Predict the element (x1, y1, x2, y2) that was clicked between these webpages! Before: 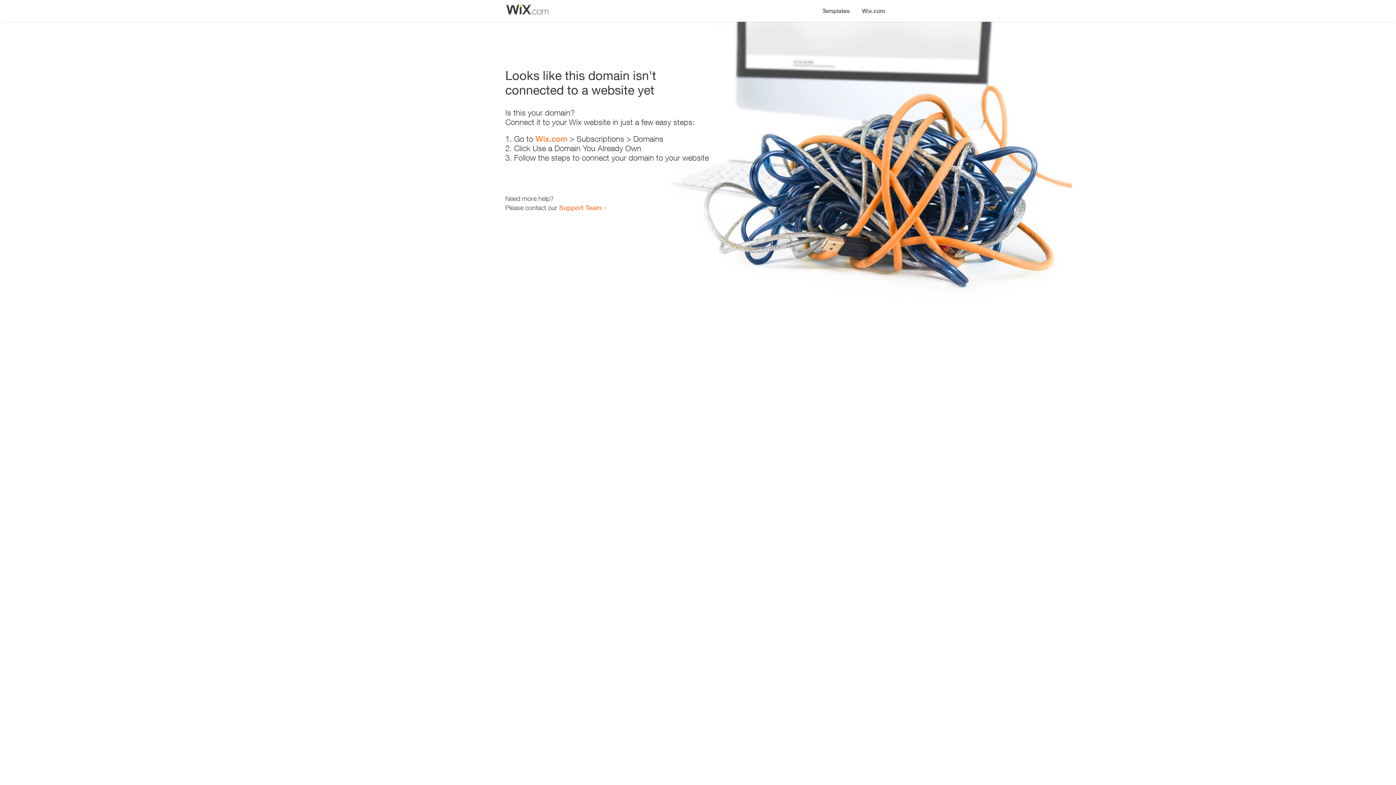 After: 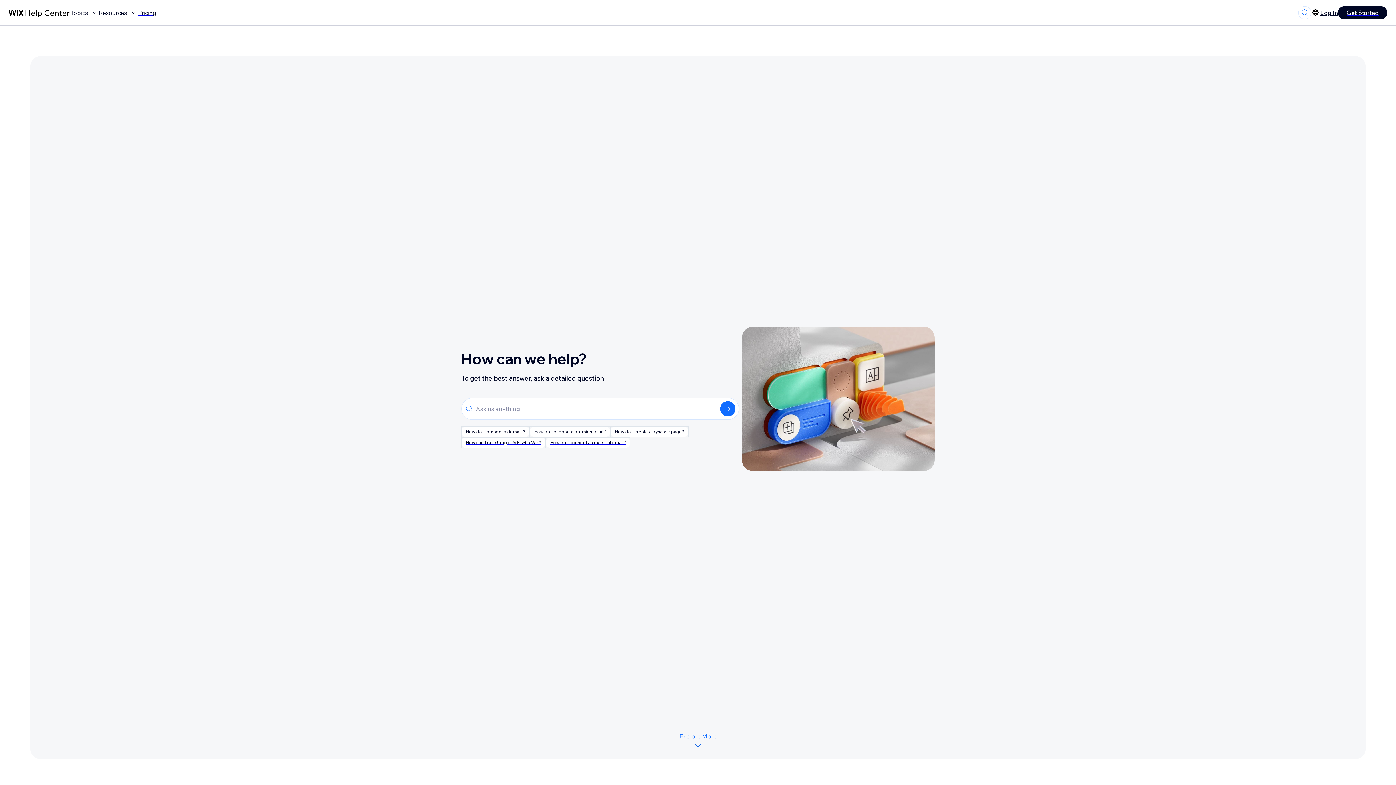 Action: label: Support Team bbox: (559, 203, 601, 211)